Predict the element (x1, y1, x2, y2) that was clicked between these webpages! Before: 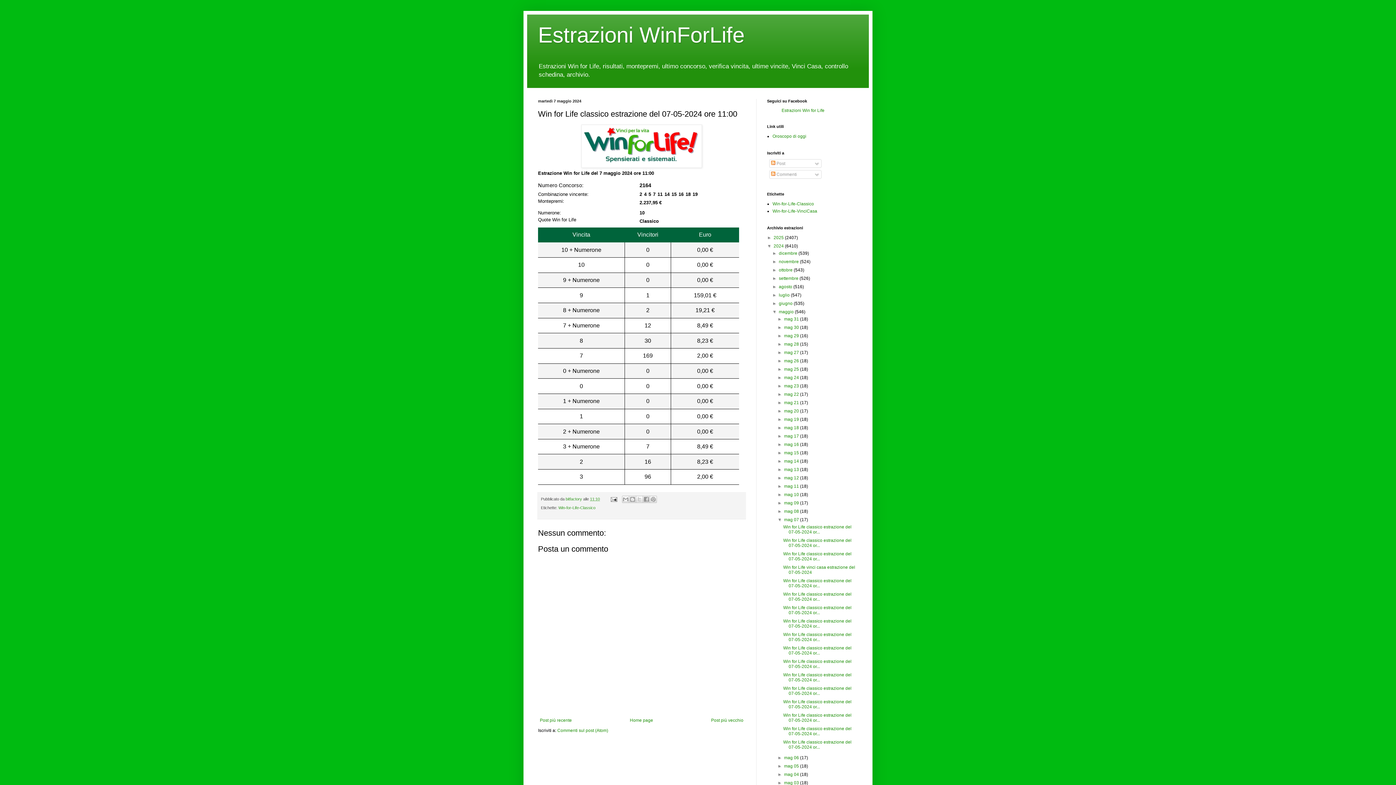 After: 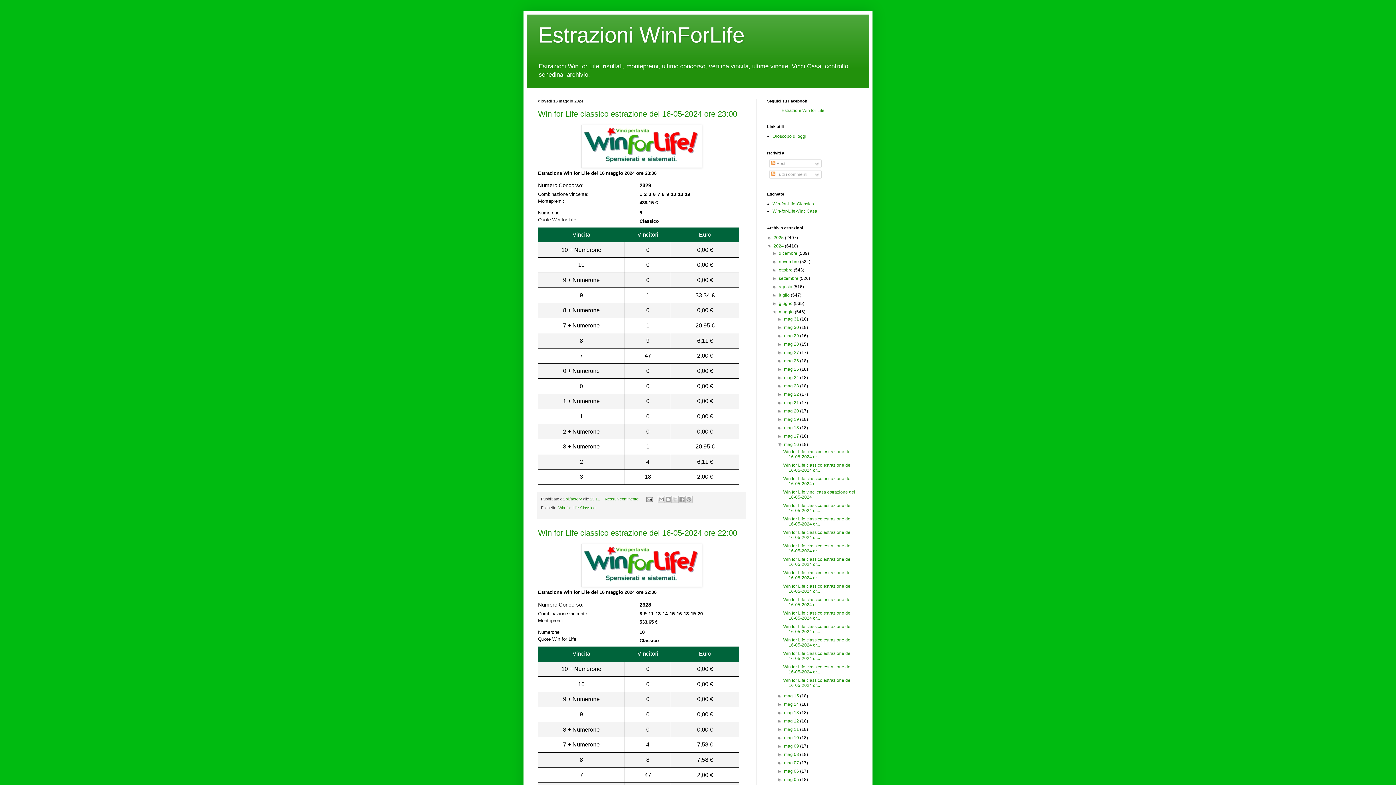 Action: label: mag 16 bbox: (784, 442, 799, 447)